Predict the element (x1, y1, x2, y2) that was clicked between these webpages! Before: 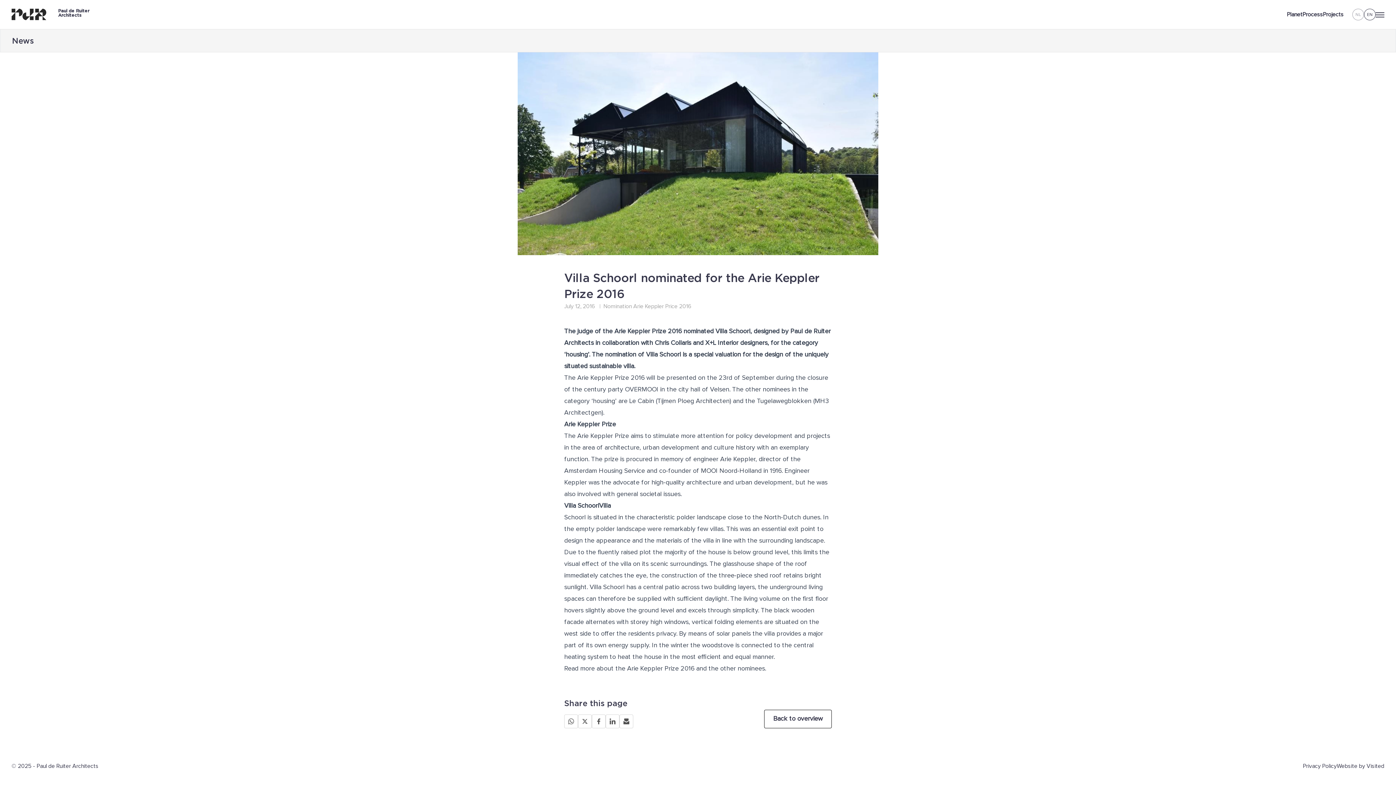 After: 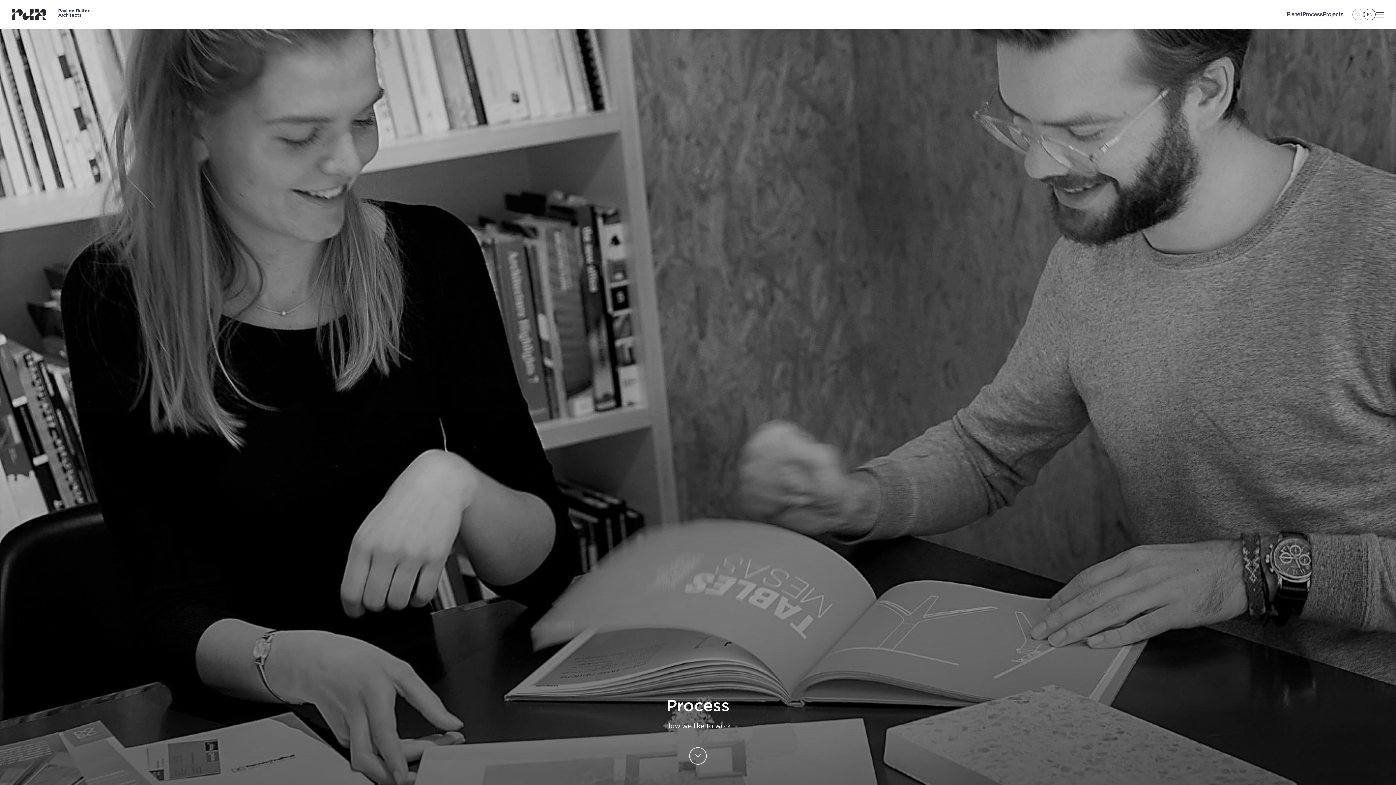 Action: label: Process bbox: (1302, 11, 1323, 17)